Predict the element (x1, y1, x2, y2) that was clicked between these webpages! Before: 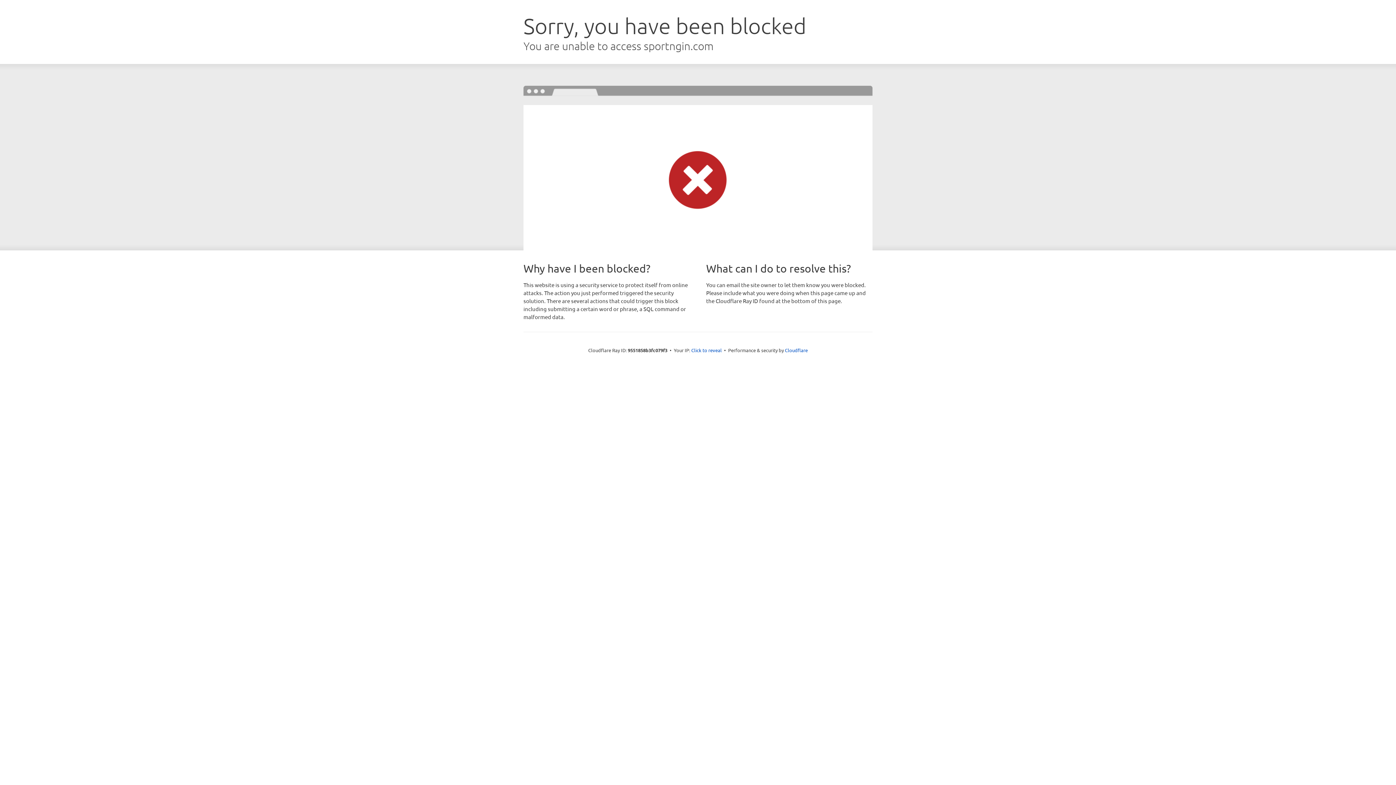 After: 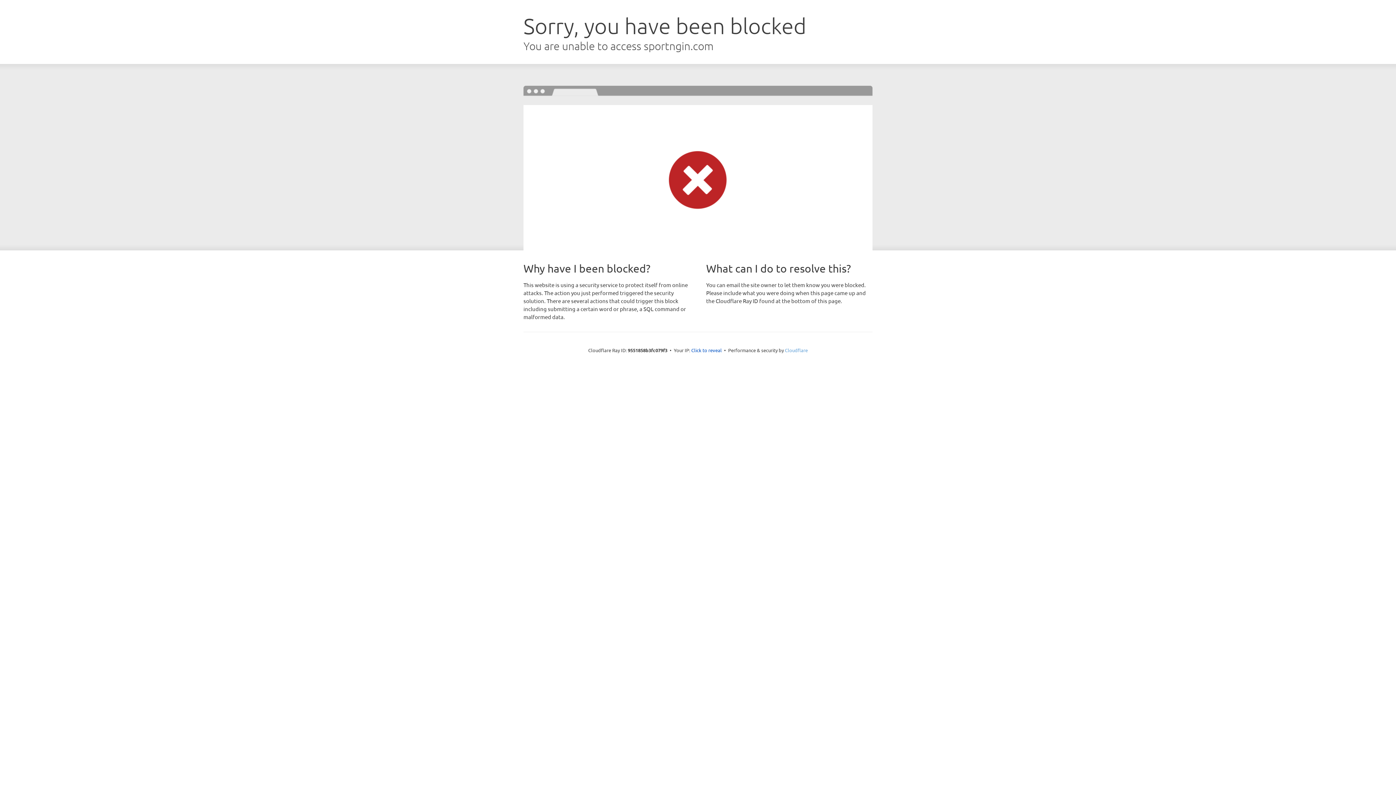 Action: bbox: (785, 347, 808, 353) label: Cloudflare